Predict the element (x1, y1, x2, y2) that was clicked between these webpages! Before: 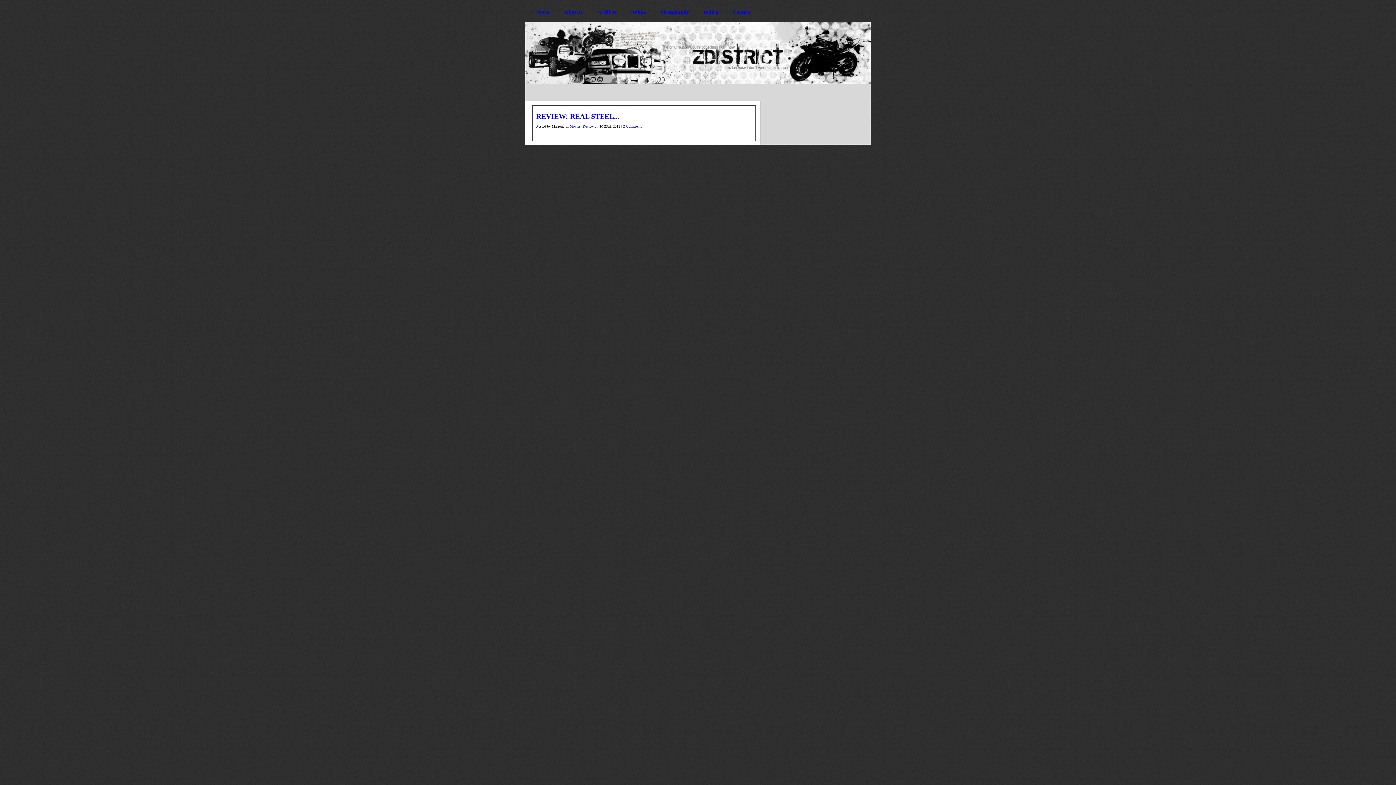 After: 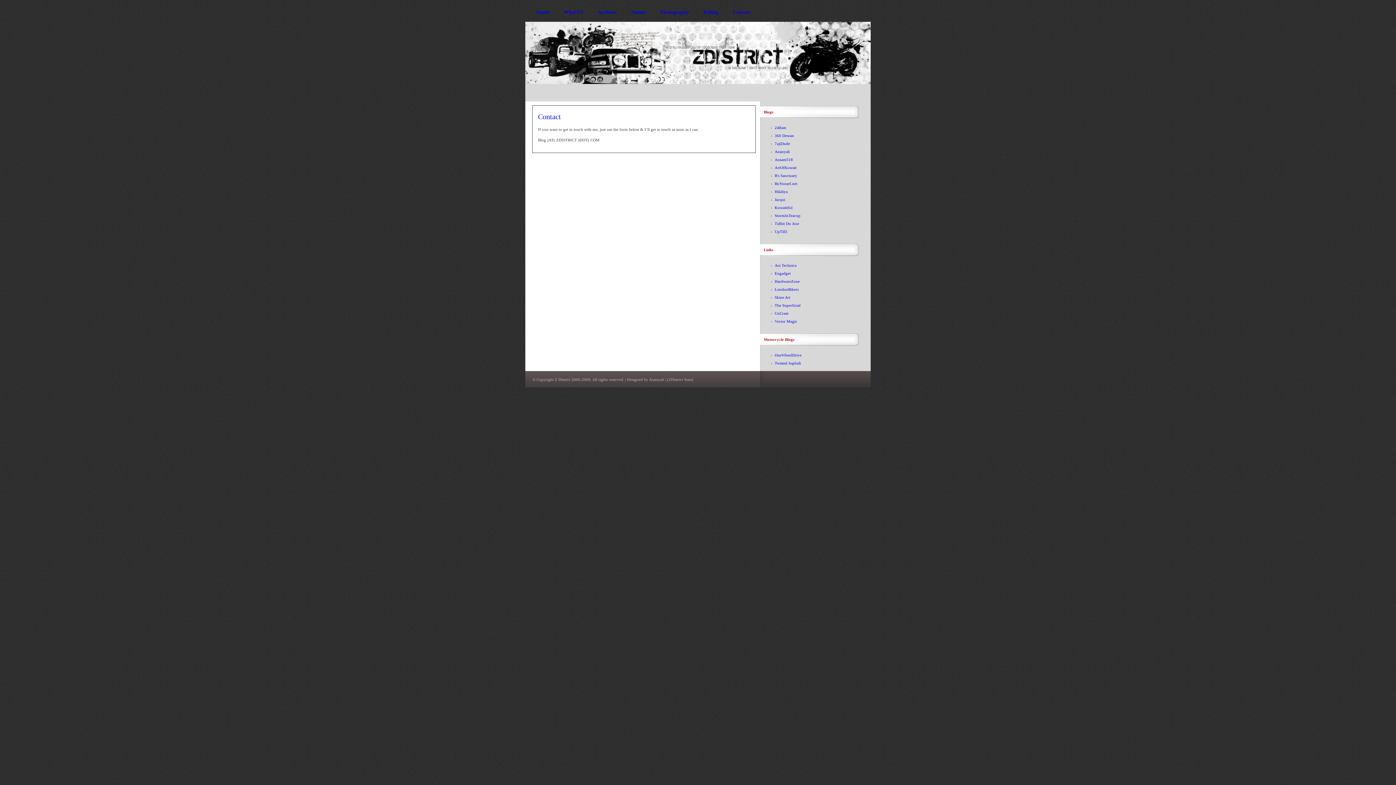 Action: label: Contact bbox: (725, 0, 757, 24)